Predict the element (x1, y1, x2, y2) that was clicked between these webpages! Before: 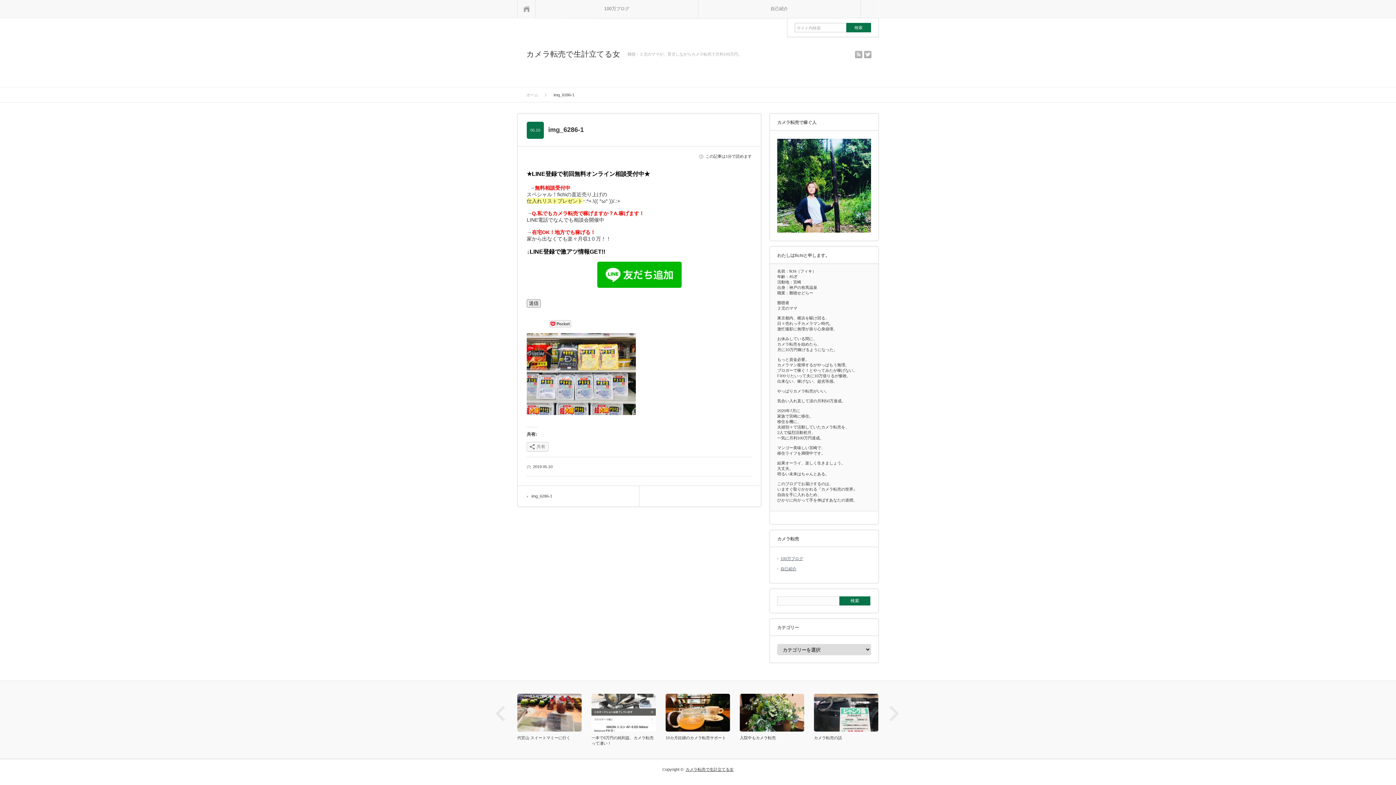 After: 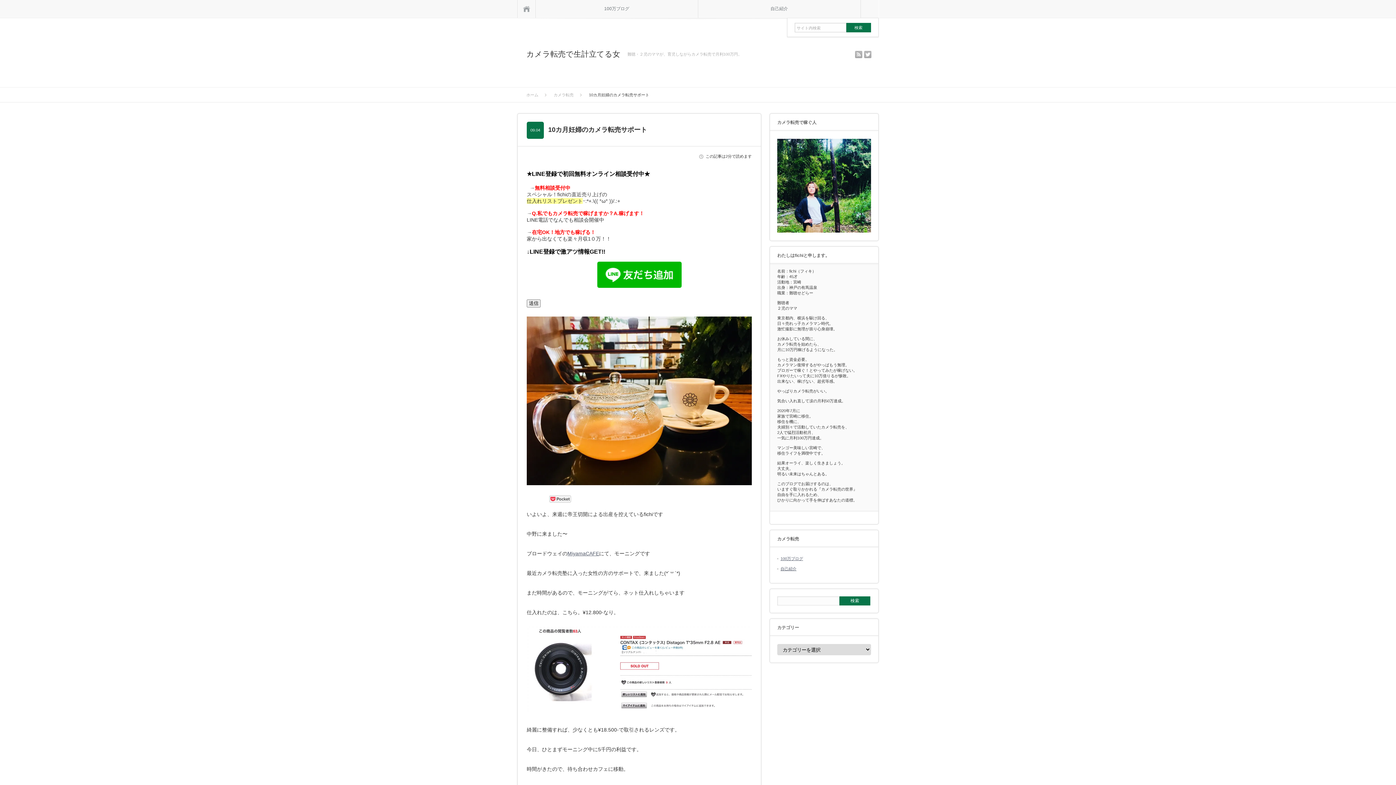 Action: bbox: (814, 694, 878, 732)